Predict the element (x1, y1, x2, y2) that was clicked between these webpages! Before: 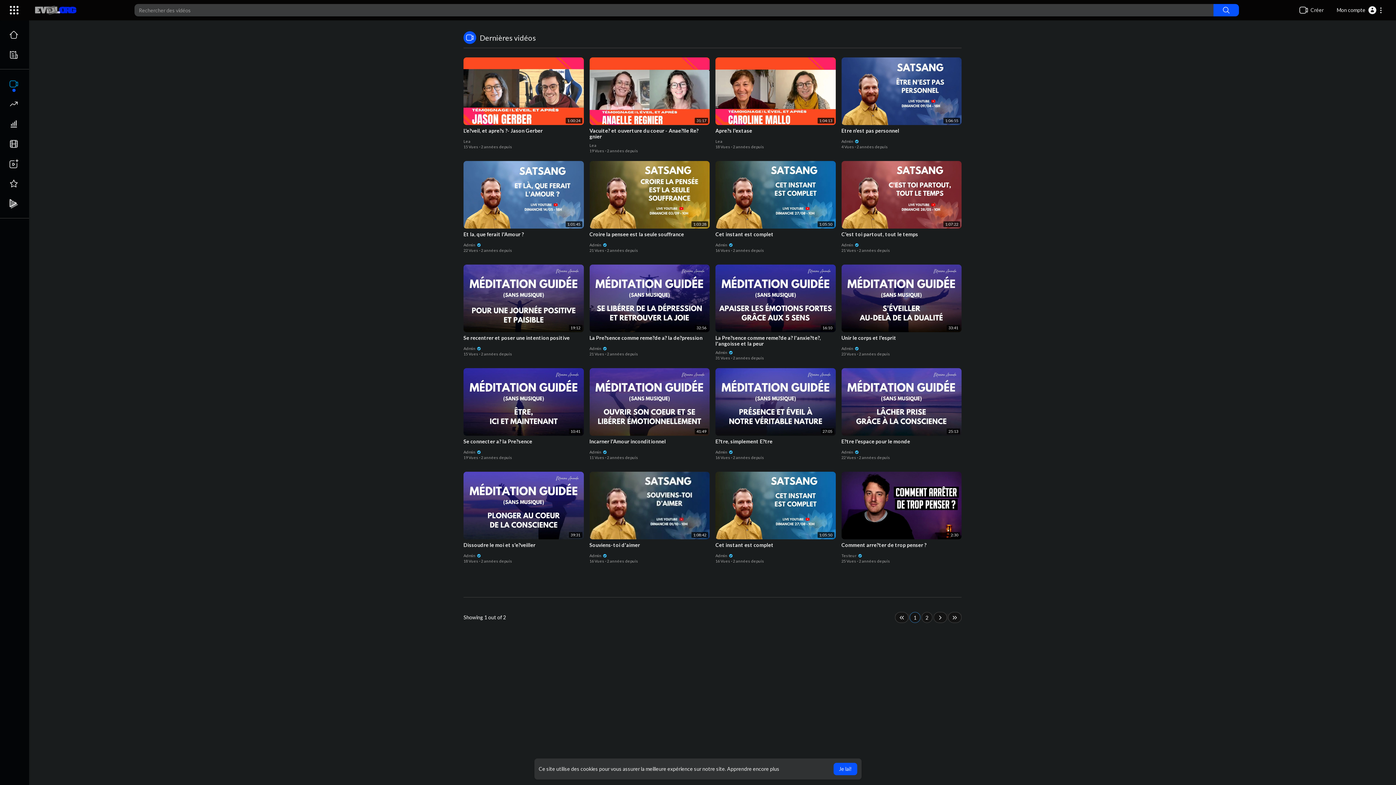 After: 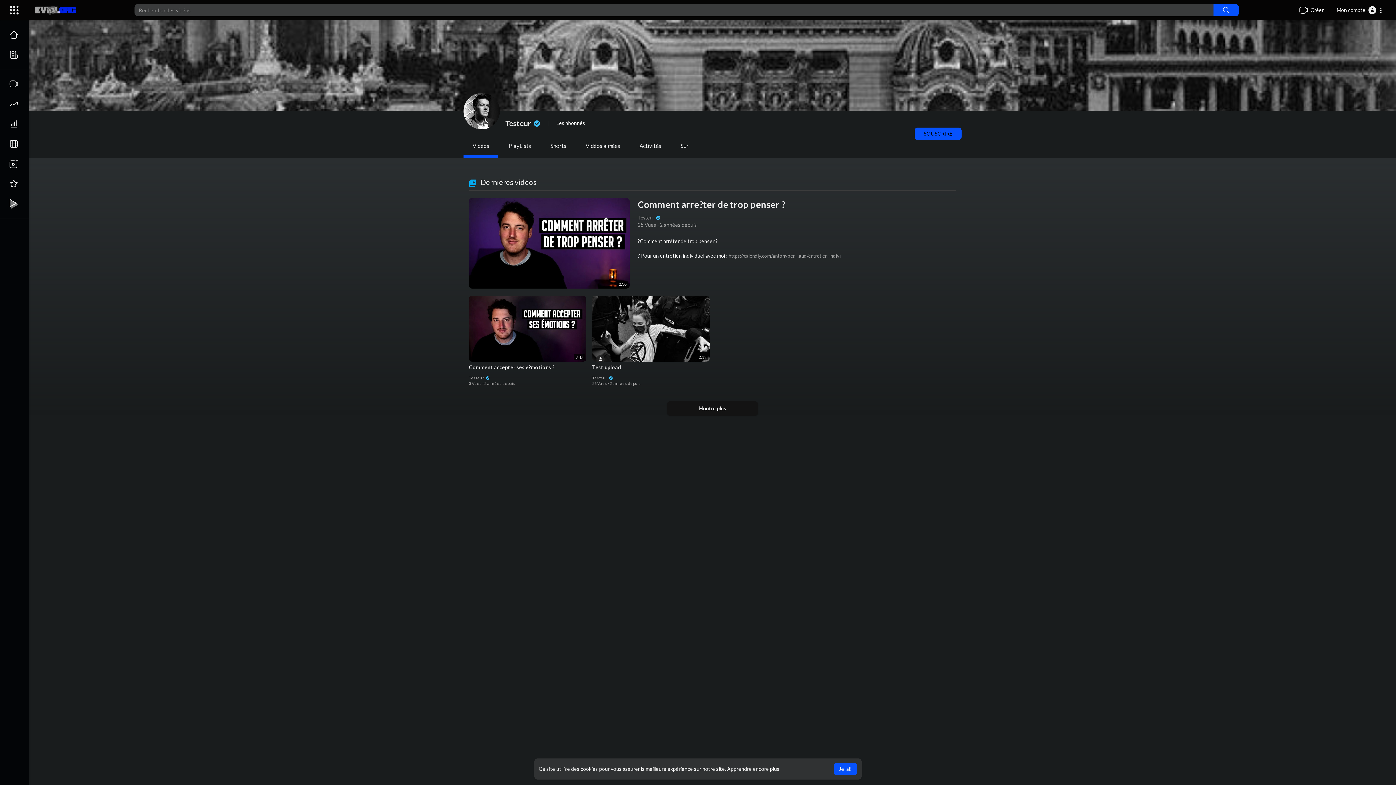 Action: bbox: (841, 553, 862, 558) label: Testeur 